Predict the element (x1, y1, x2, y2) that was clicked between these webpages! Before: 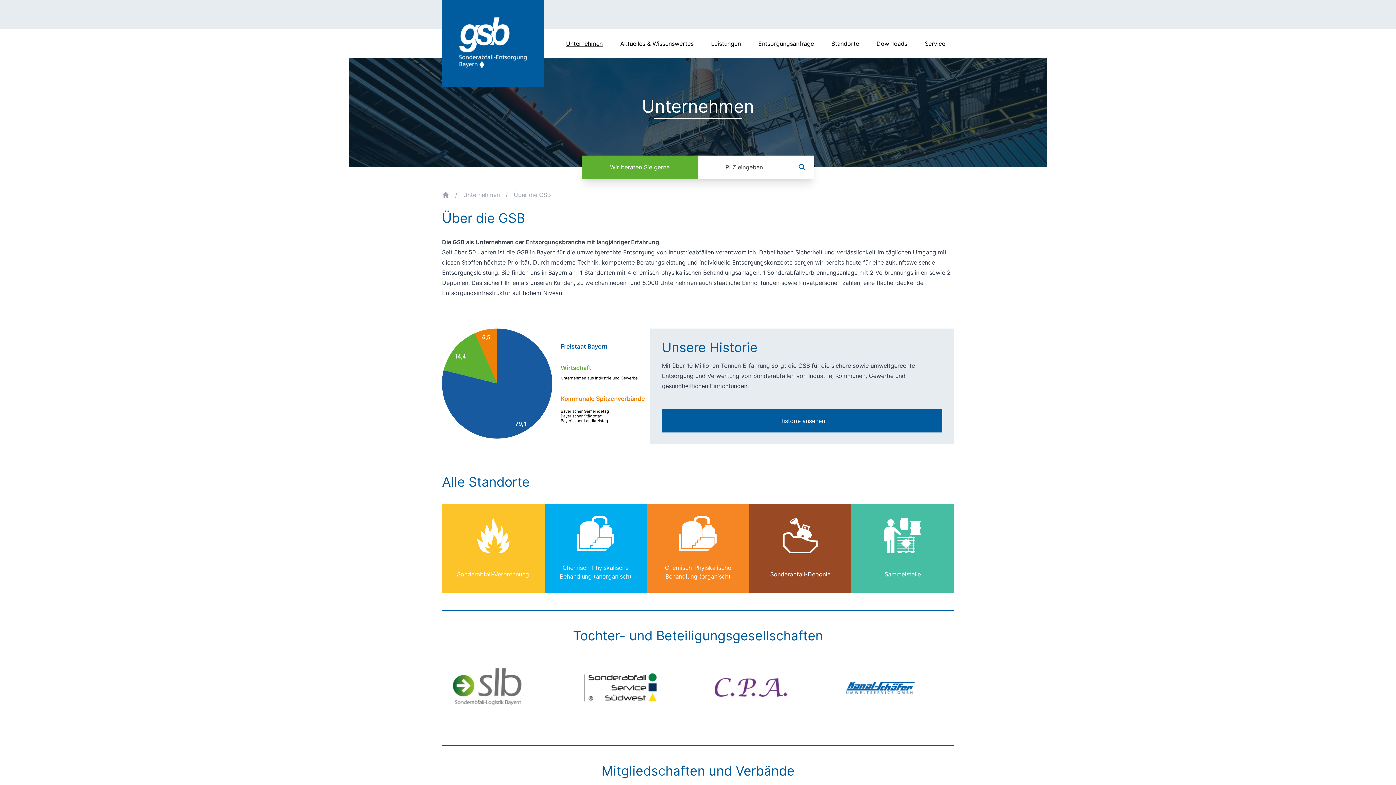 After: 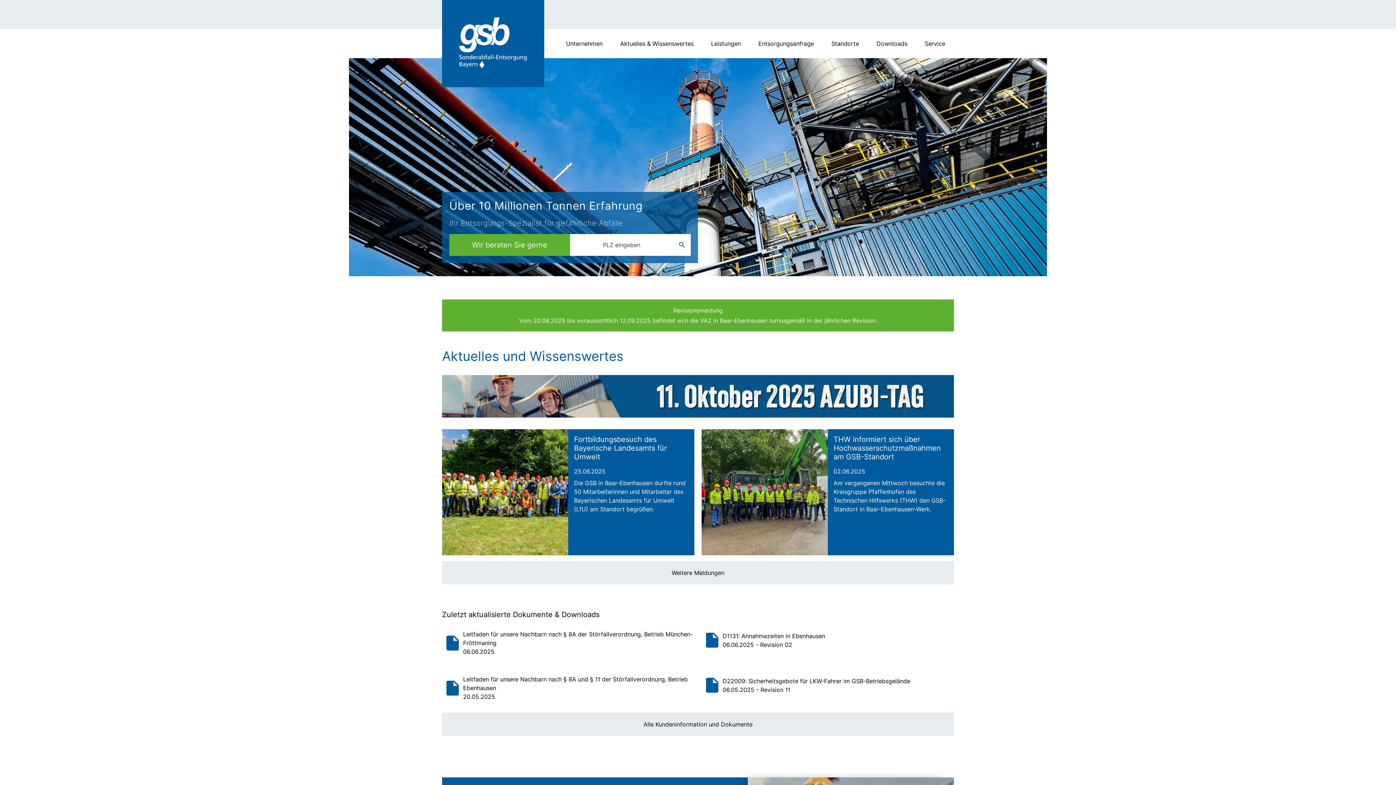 Action: label: breadcrumb.home bbox: (442, 191, 449, 198)